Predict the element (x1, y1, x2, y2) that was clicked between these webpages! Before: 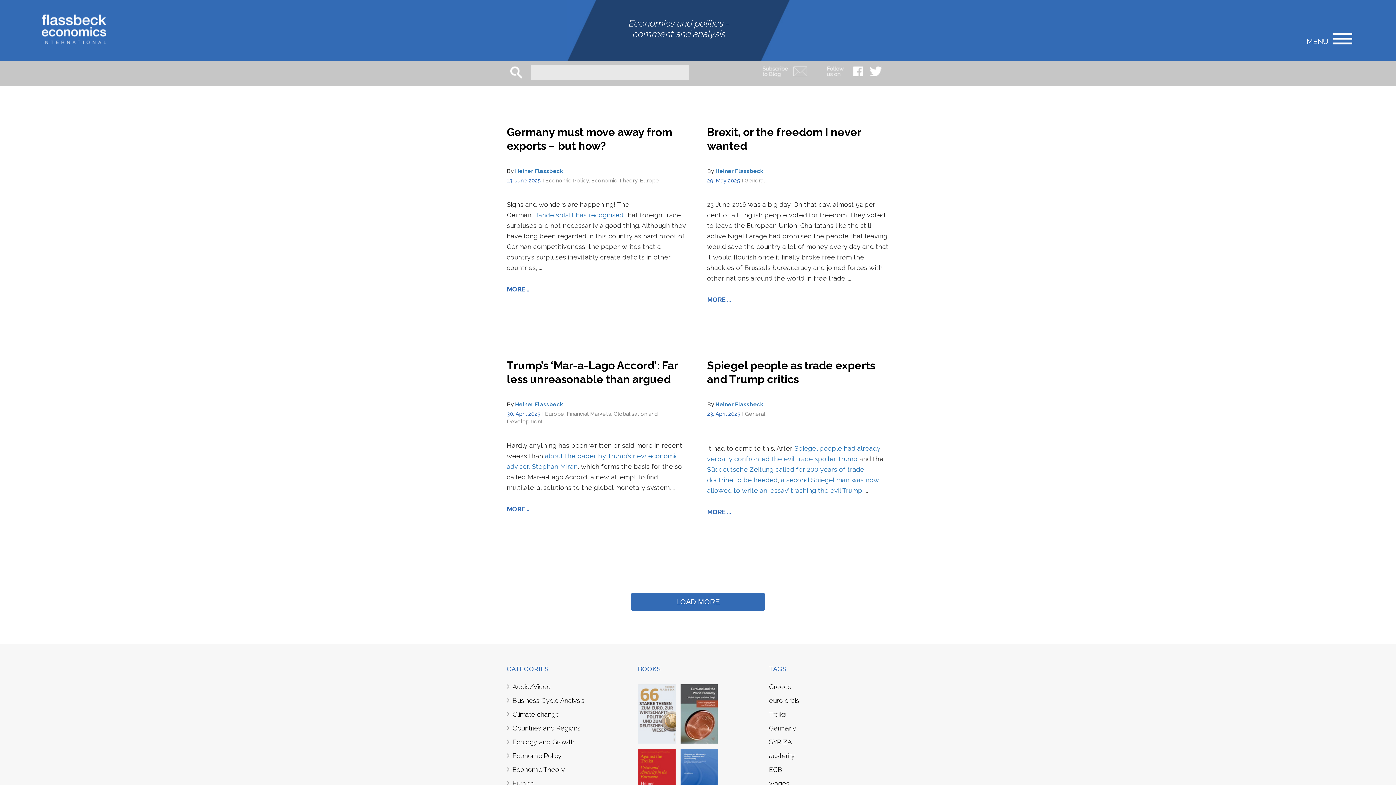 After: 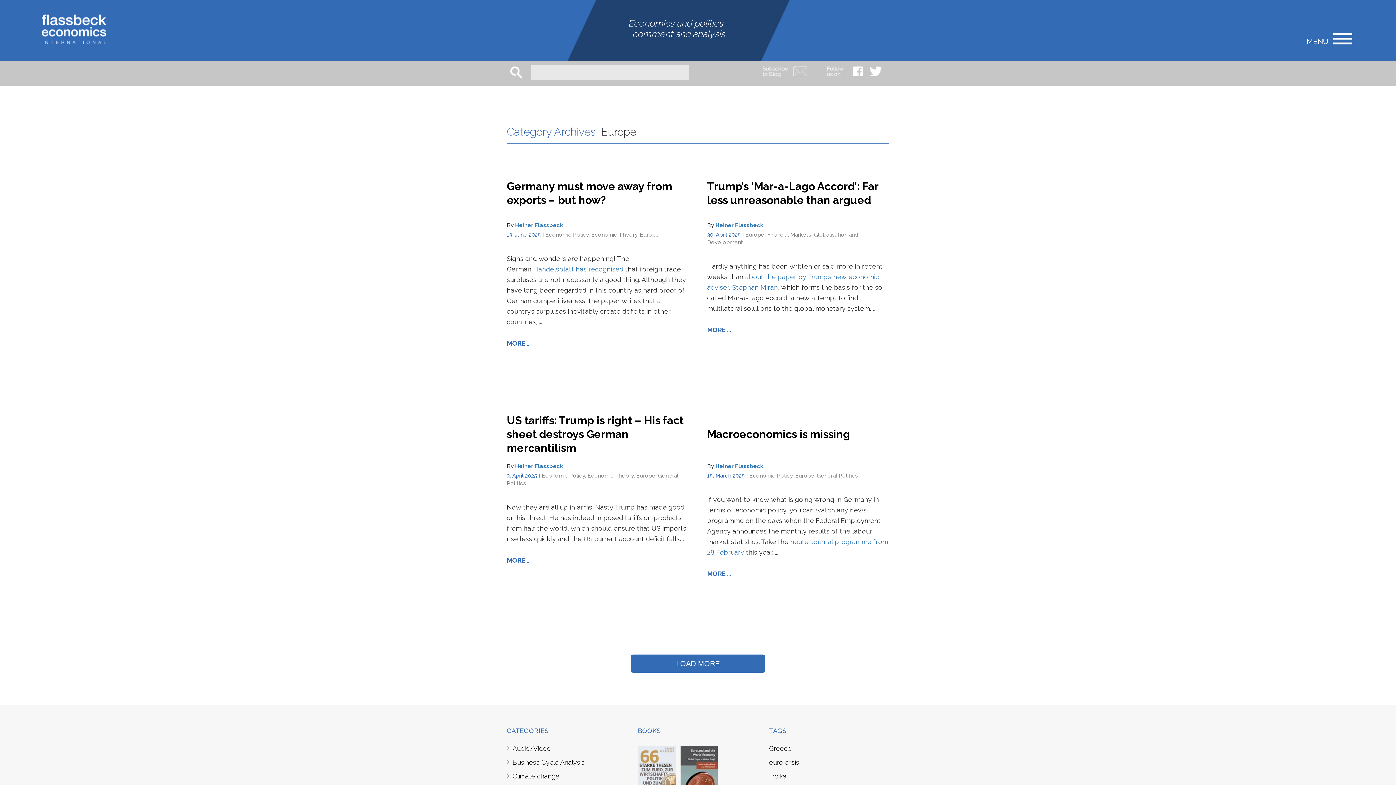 Action: bbox: (640, 177, 659, 184) label: Europe